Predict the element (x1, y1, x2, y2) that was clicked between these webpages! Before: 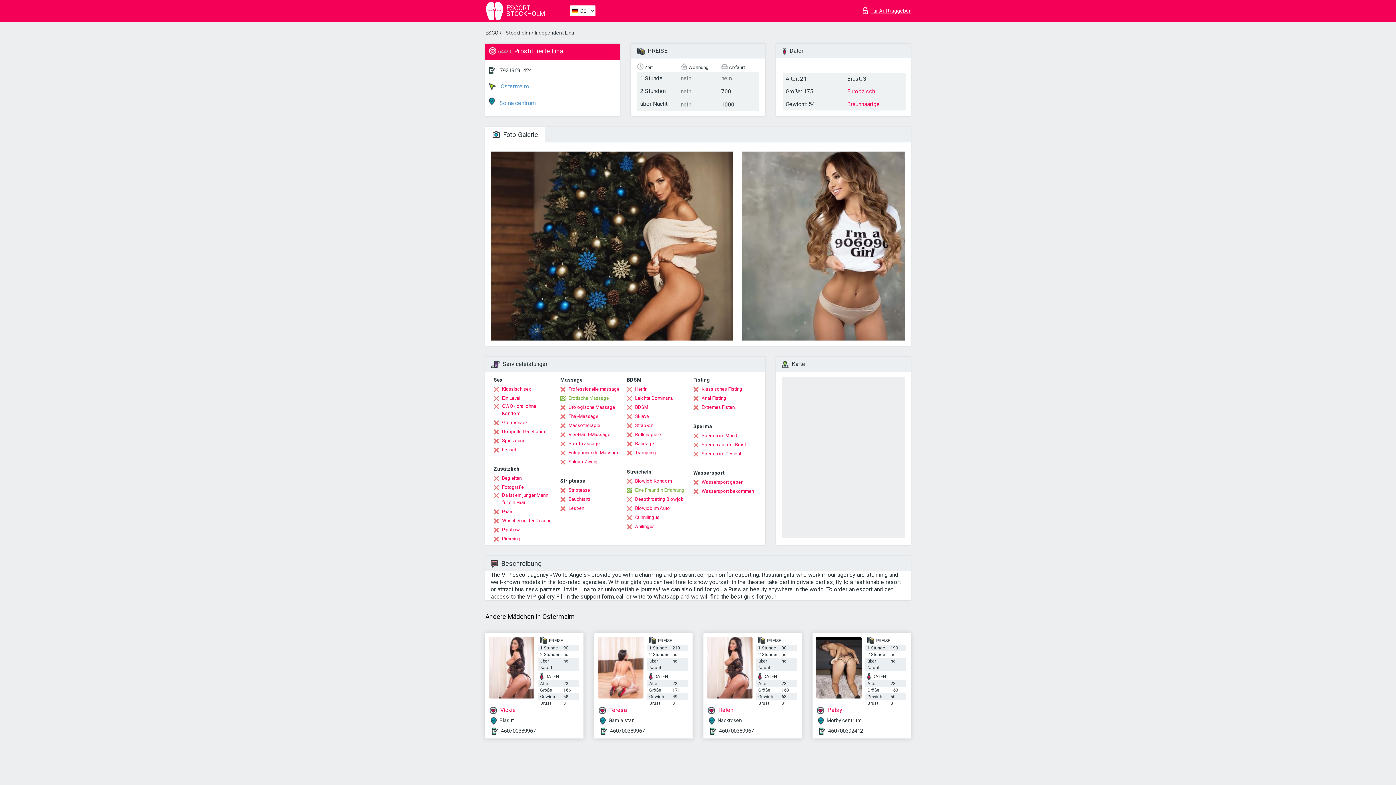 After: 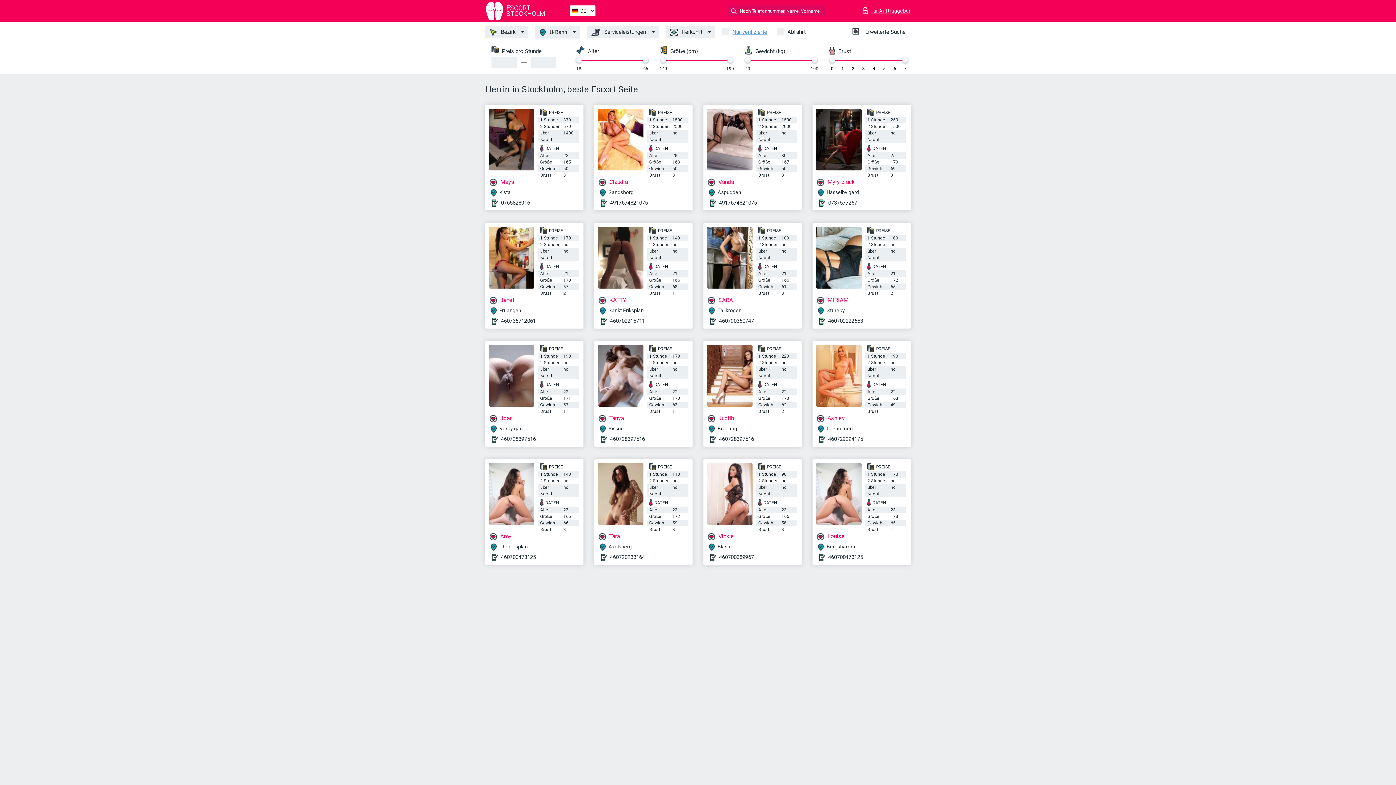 Action: label: Herrin bbox: (626, 385, 647, 393)